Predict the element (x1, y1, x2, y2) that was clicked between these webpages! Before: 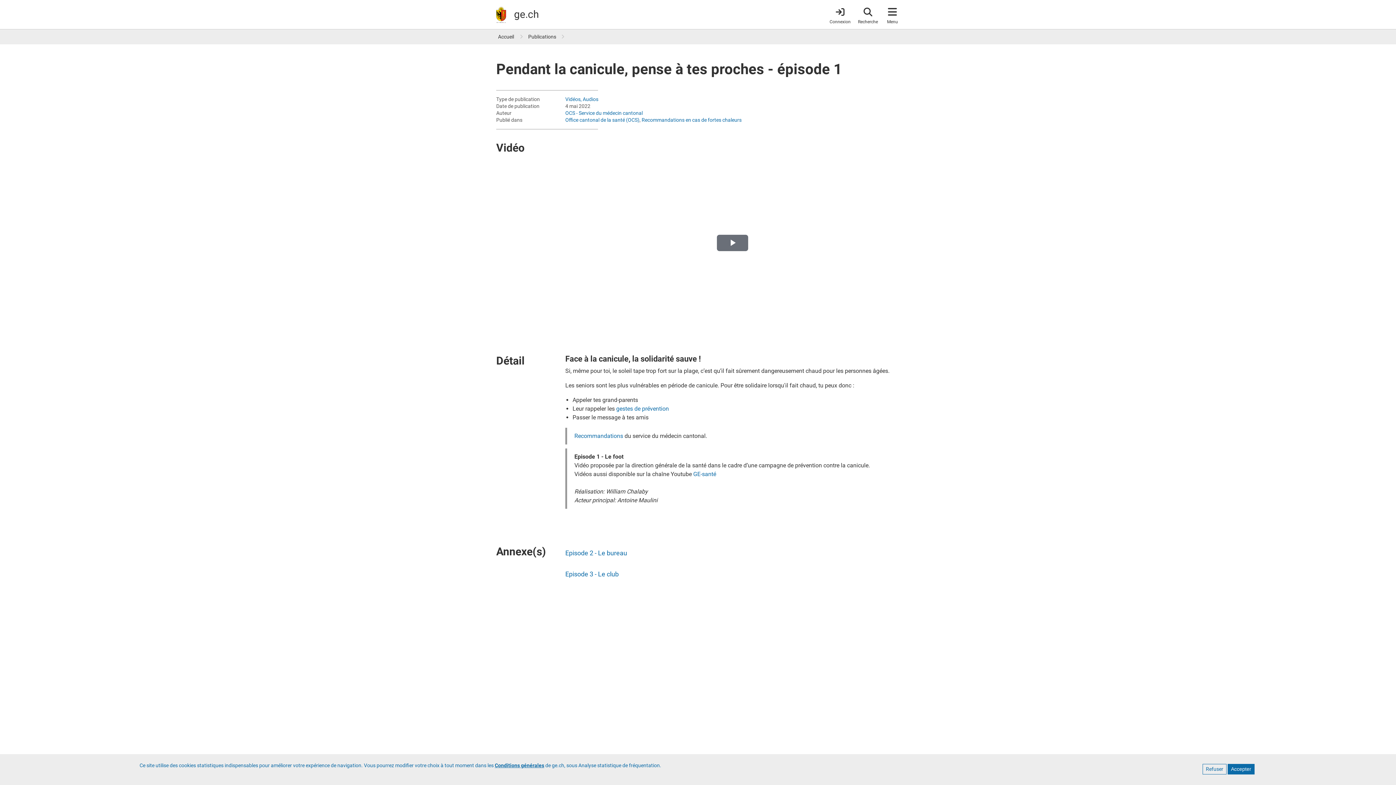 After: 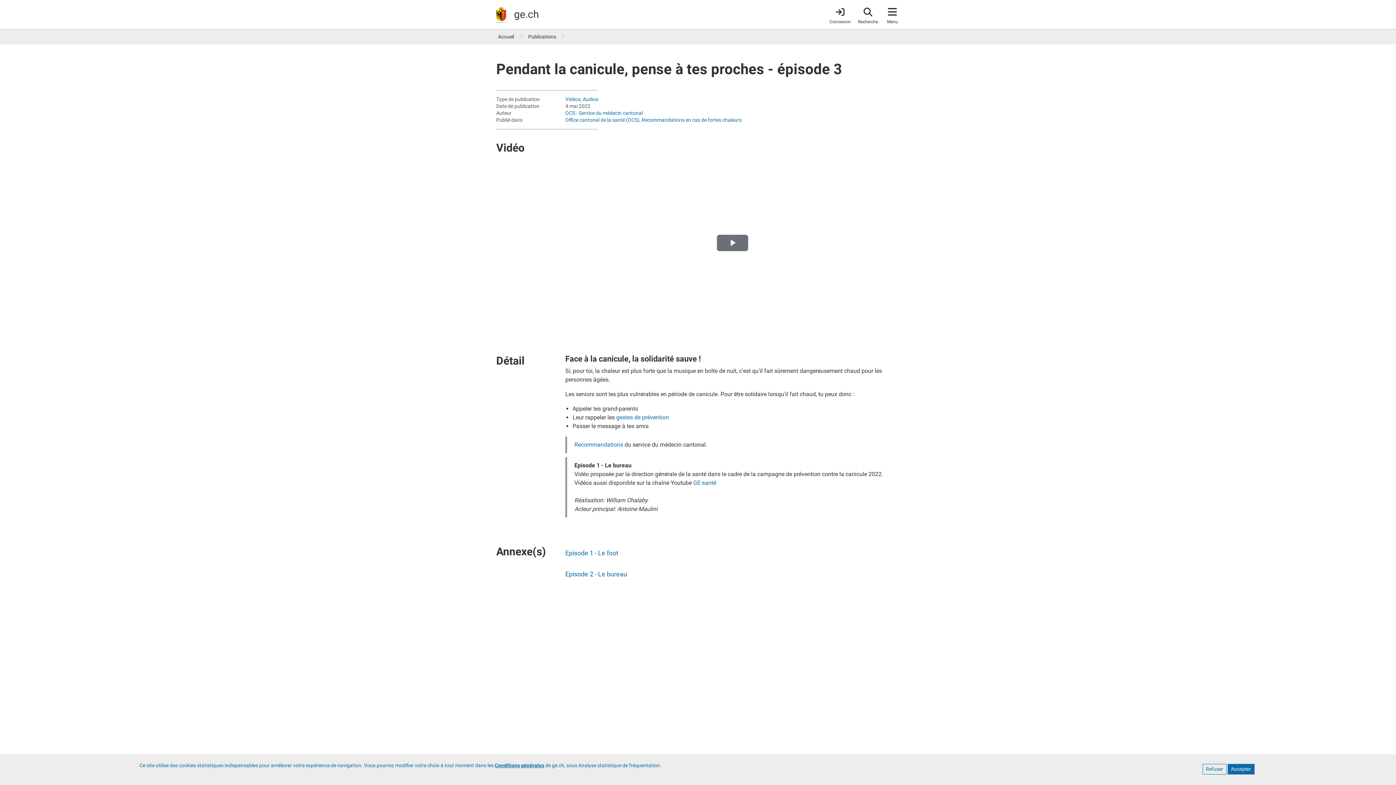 Action: bbox: (565, 570, 618, 578) label: Episode 3 - Le club